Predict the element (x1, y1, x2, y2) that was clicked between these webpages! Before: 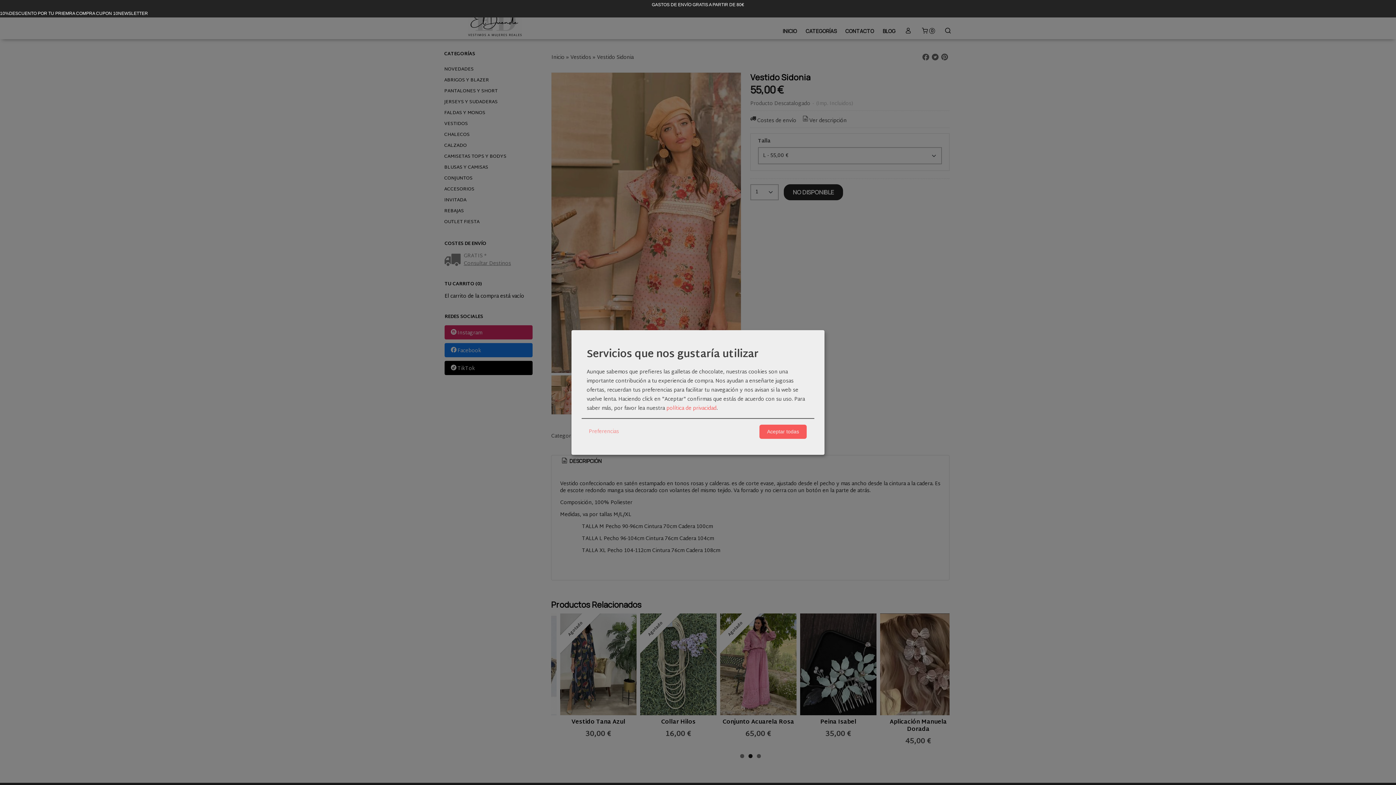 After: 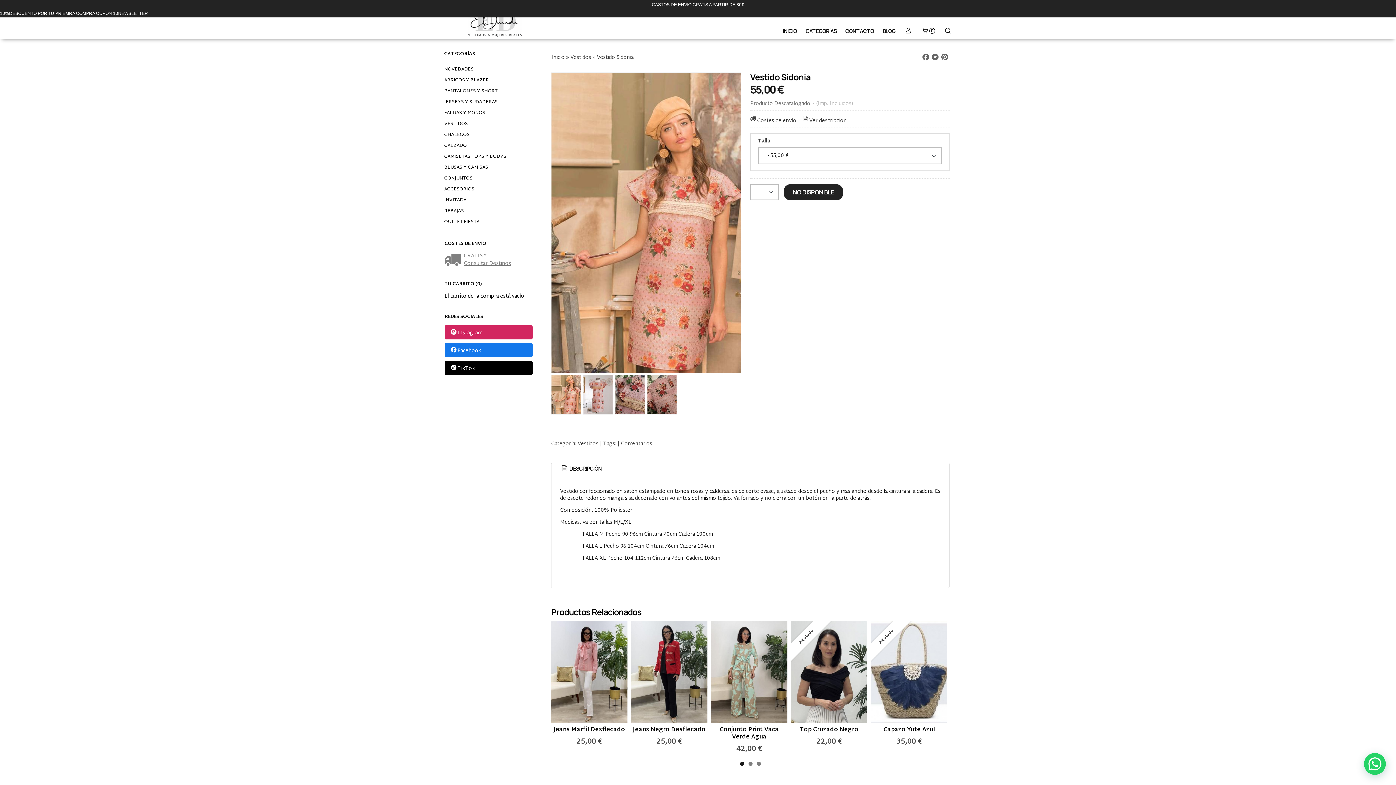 Action: label: Aceptar todas bbox: (759, 424, 806, 438)